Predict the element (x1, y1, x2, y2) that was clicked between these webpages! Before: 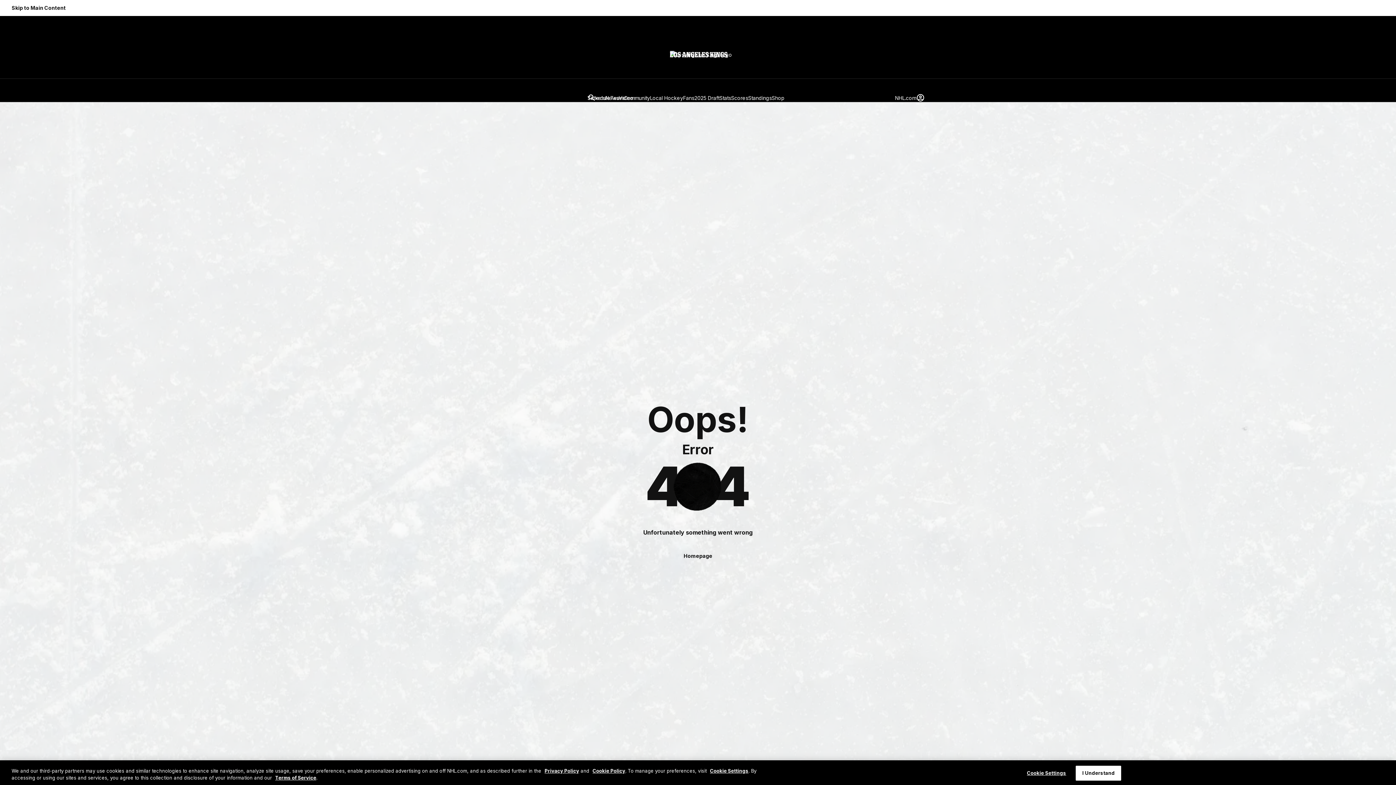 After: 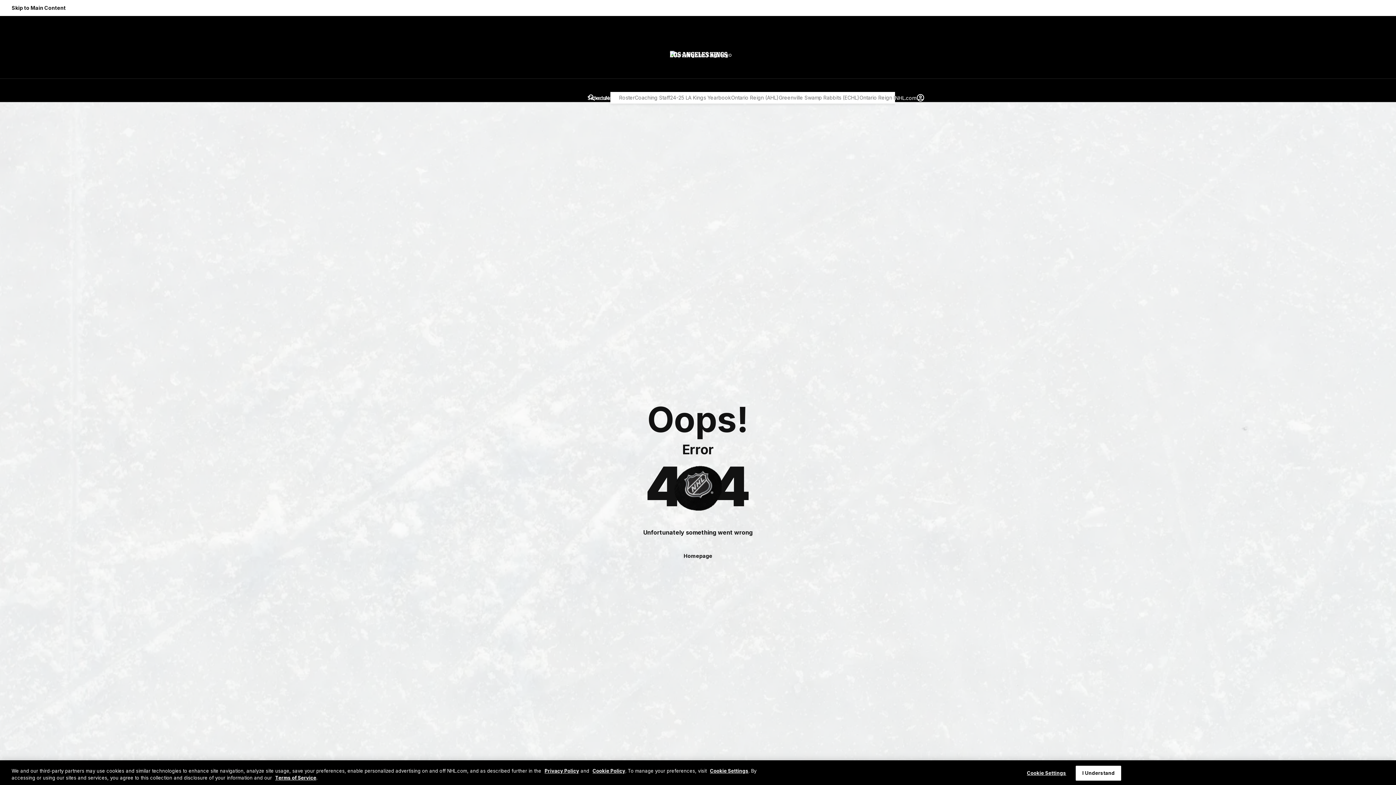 Action: bbox: (610, 94, 624, 101) label: Team